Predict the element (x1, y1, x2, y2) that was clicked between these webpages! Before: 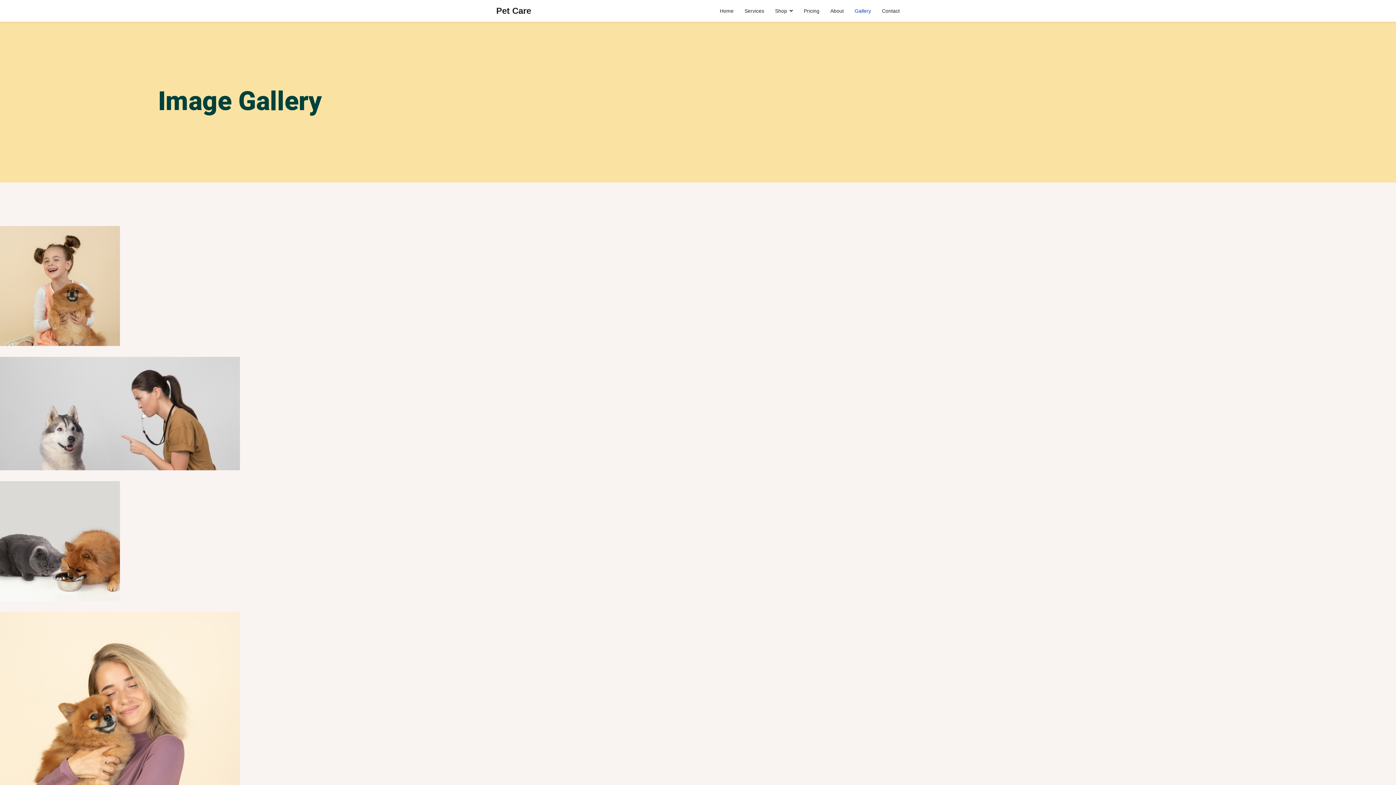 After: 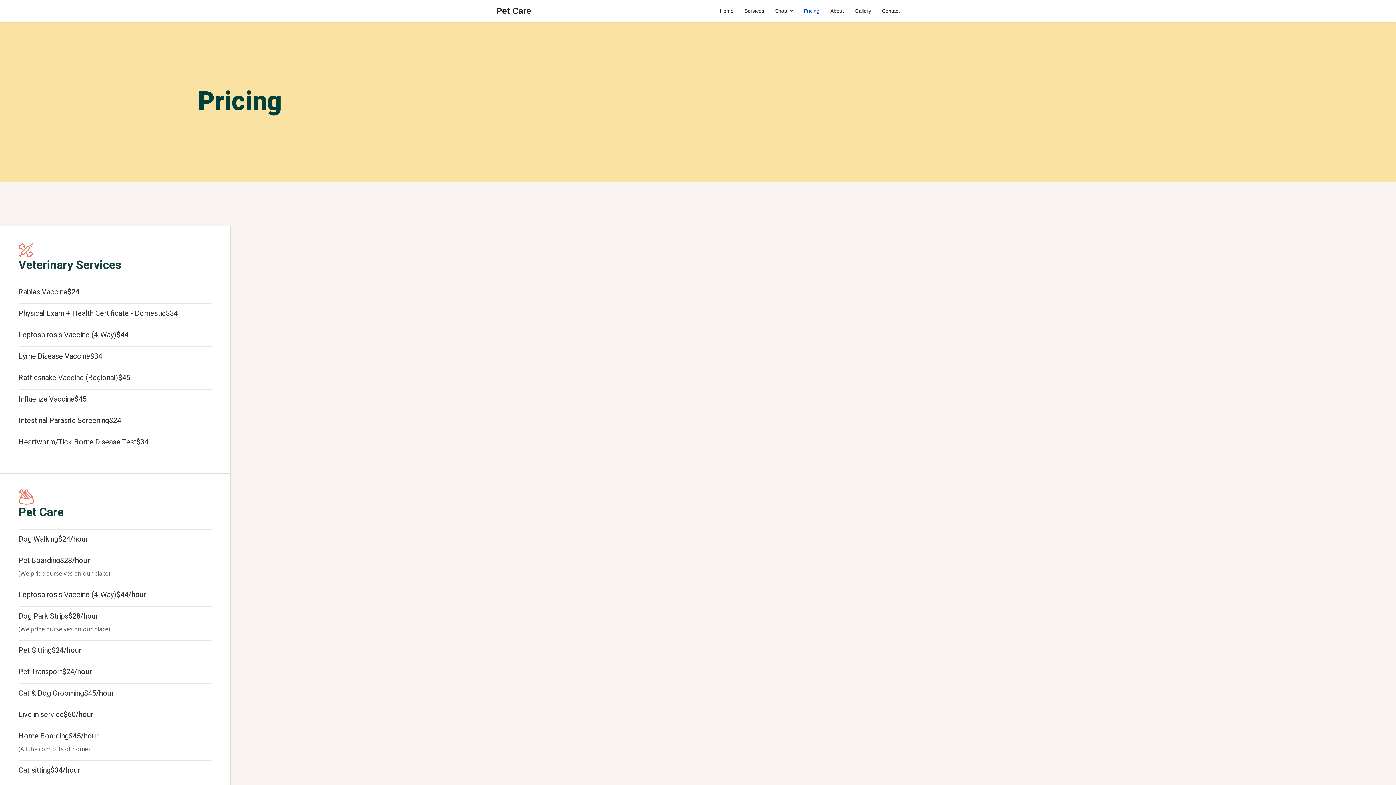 Action: bbox: (798, 0, 825, 21) label: Pricing